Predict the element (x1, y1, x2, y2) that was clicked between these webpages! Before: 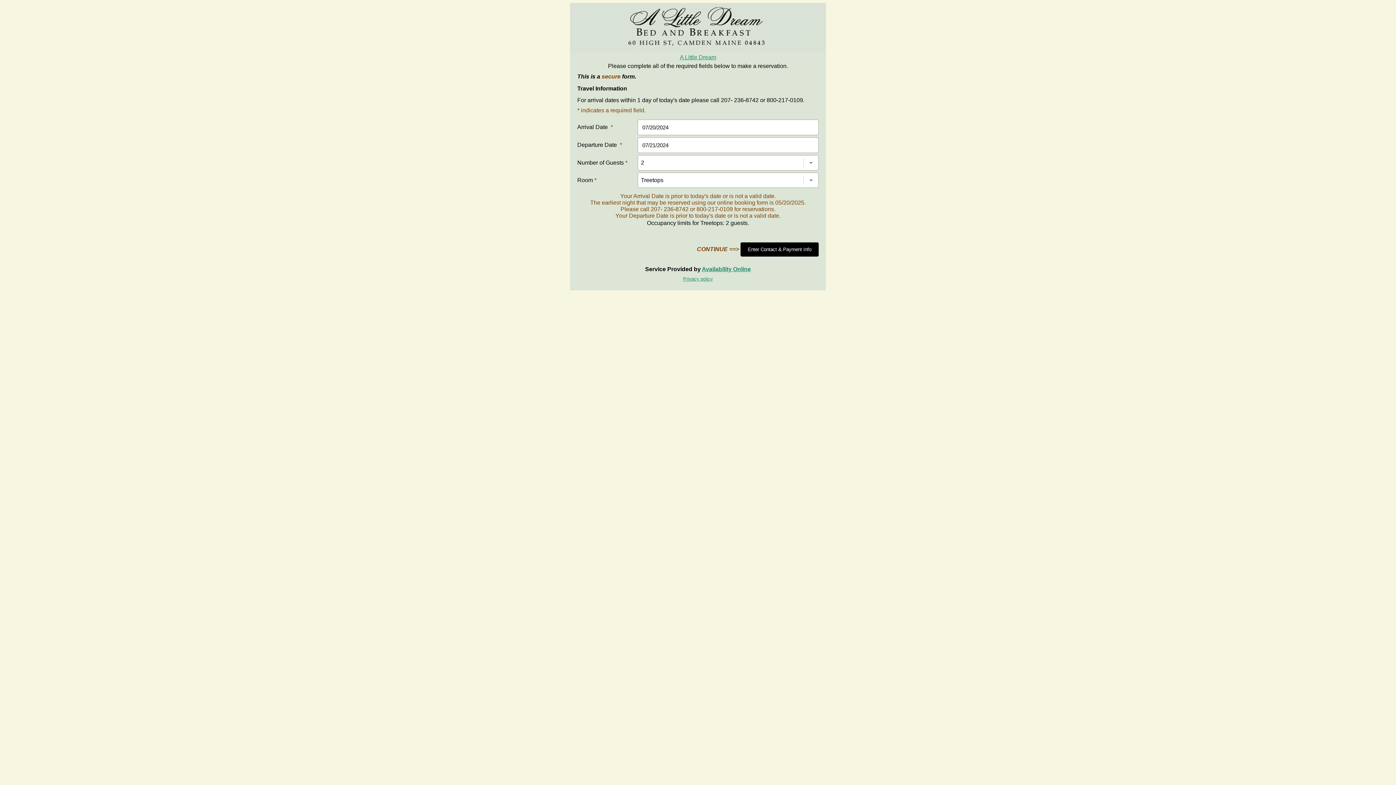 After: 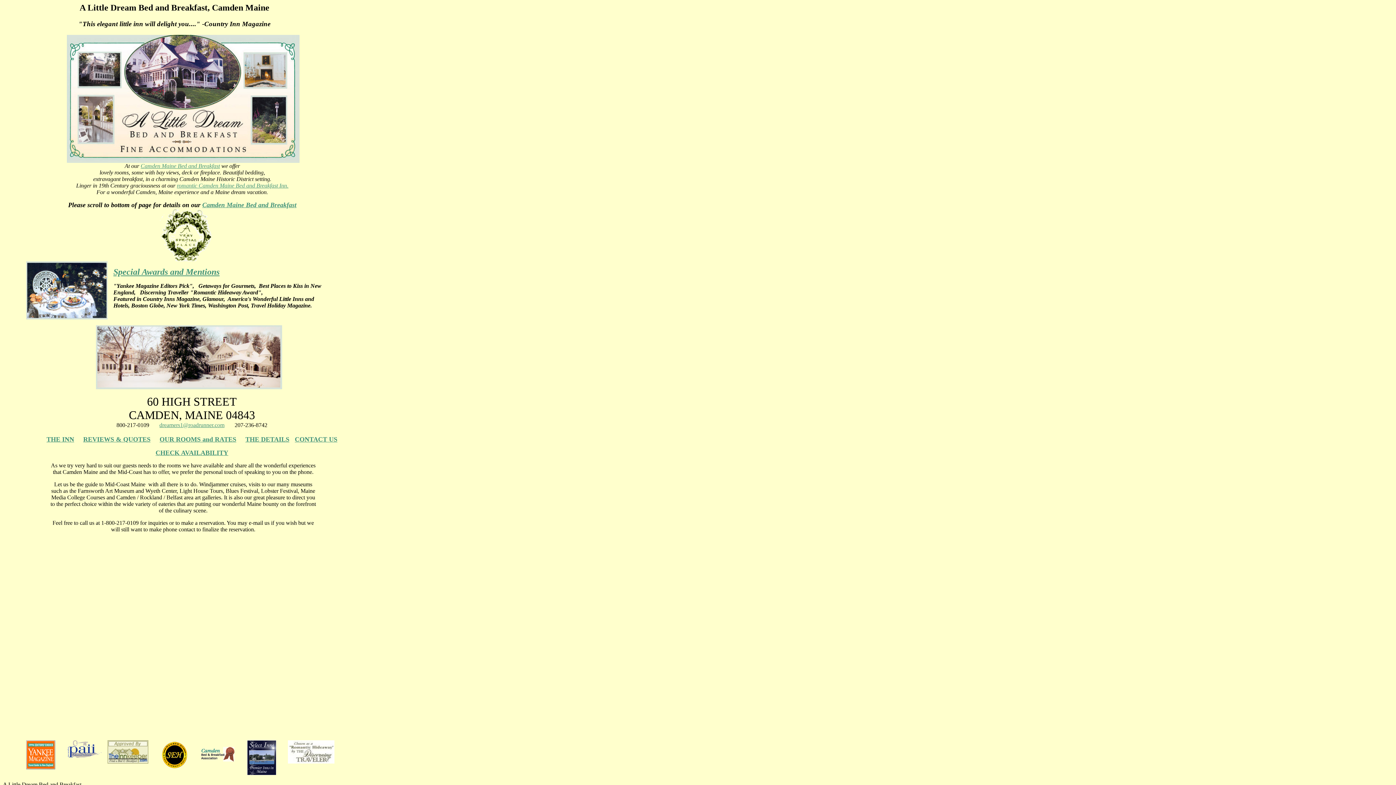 Action: bbox: (680, 54, 716, 60) label: A Little Dream